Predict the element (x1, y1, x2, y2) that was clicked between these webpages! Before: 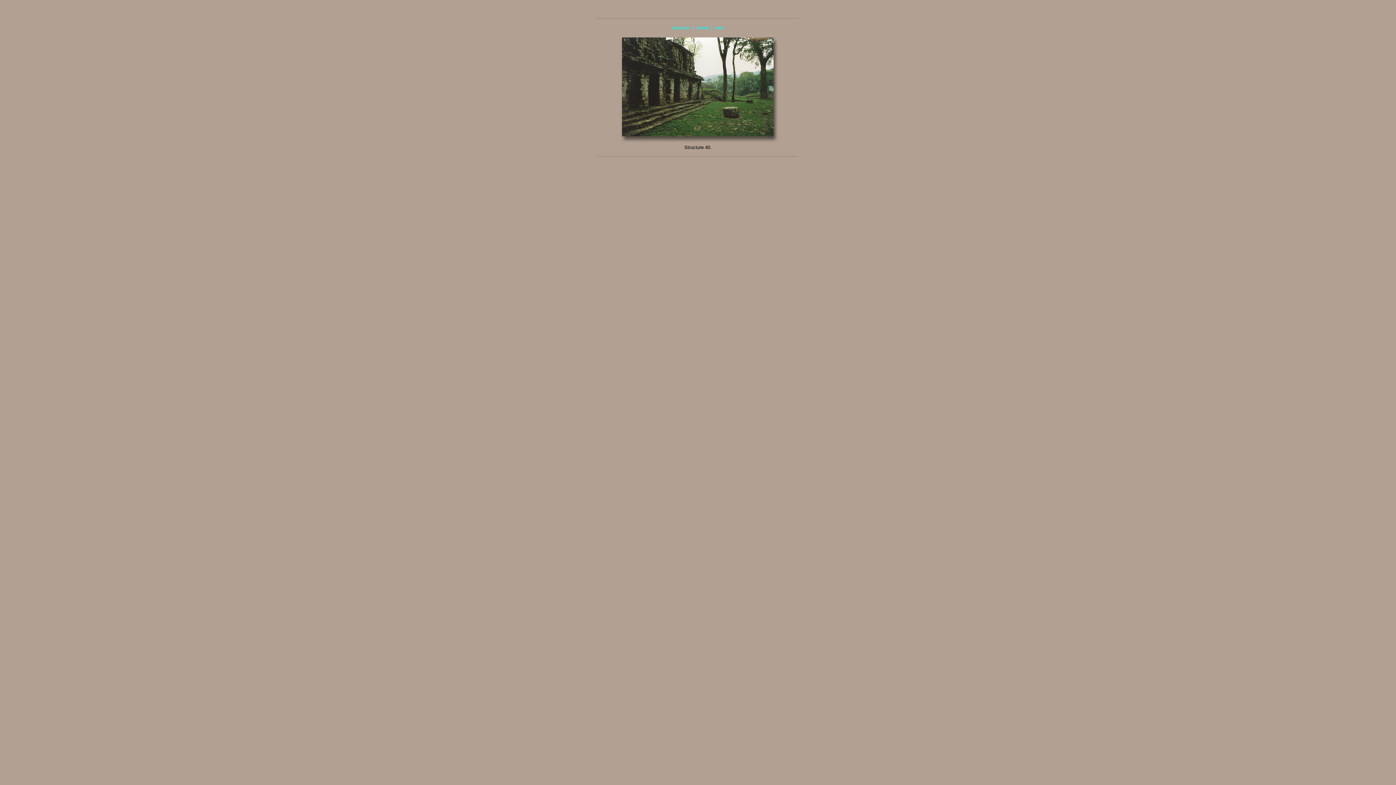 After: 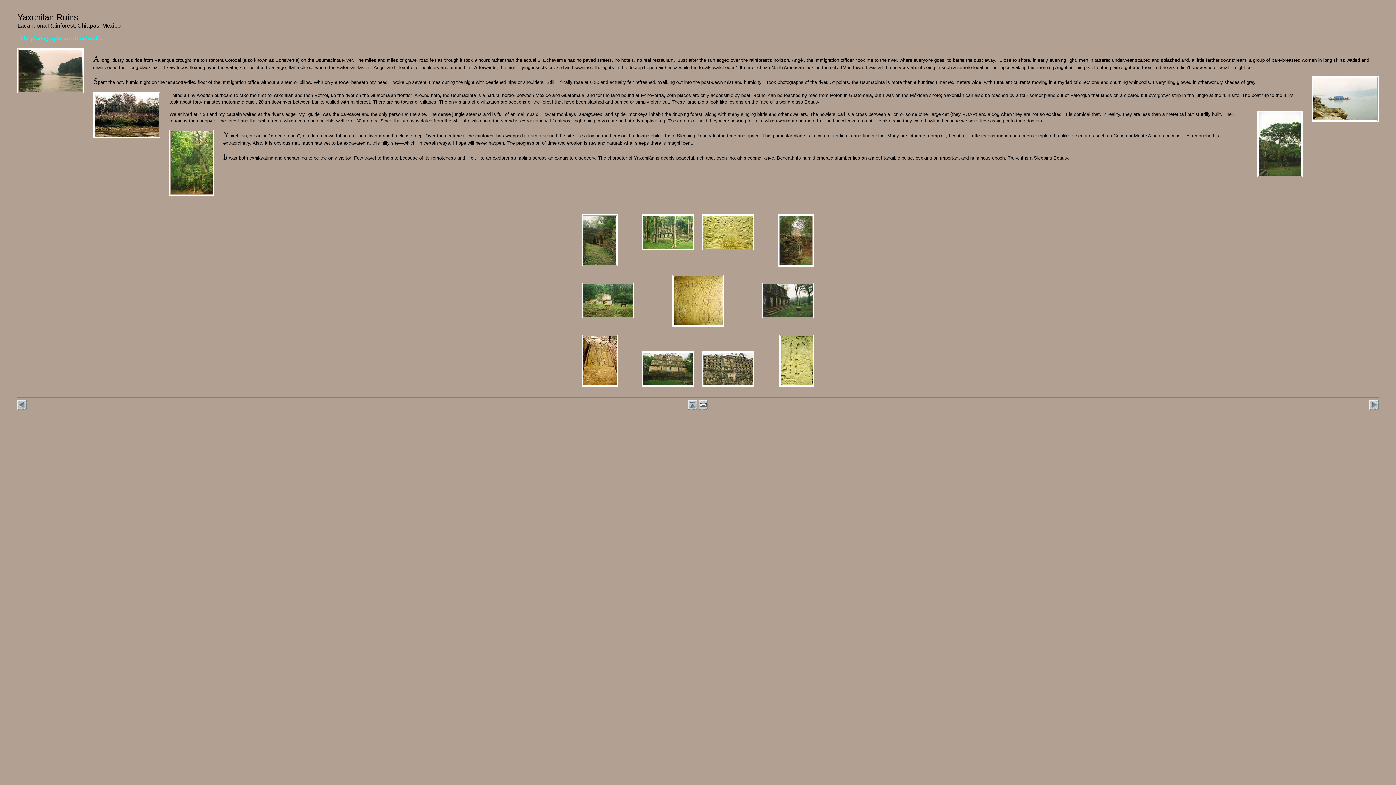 Action: bbox: (696, 24, 708, 30) label: home